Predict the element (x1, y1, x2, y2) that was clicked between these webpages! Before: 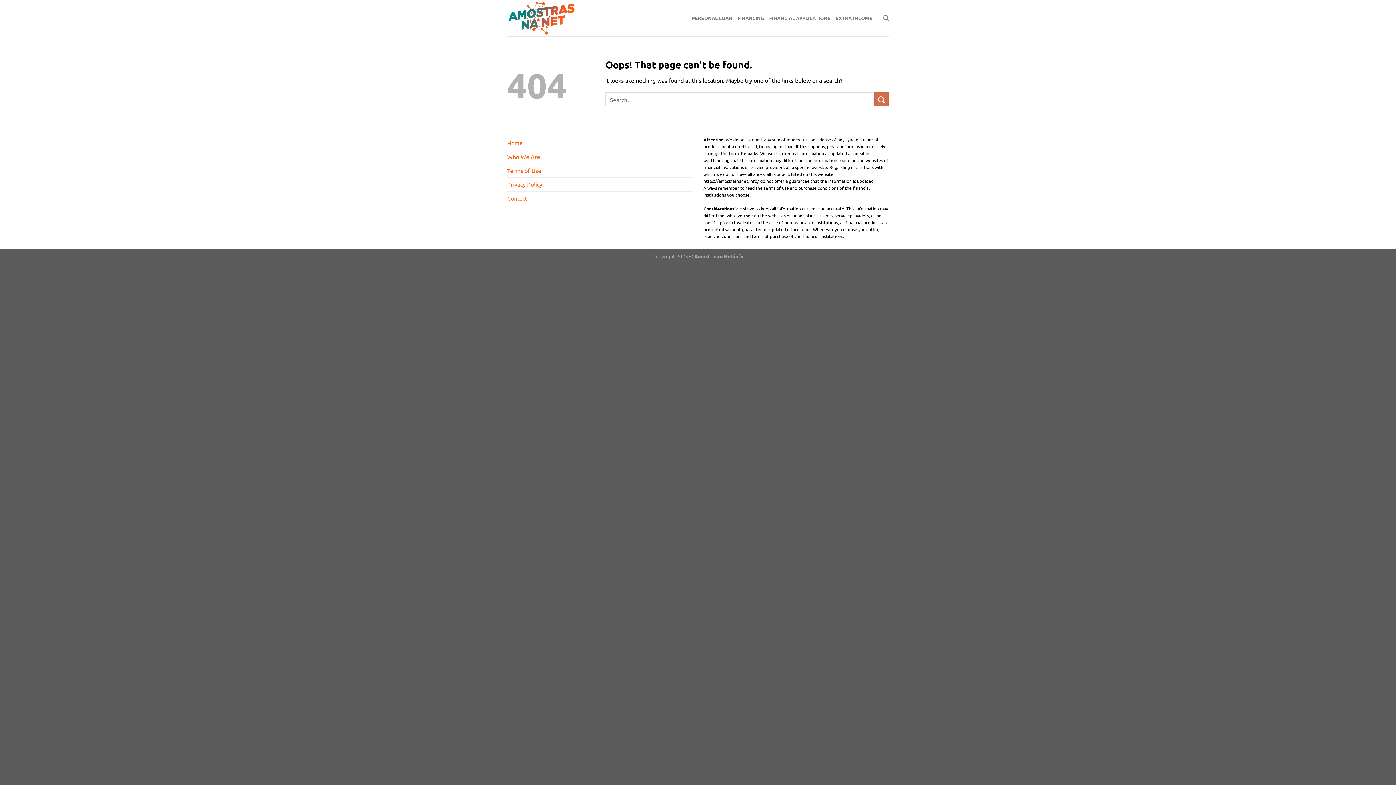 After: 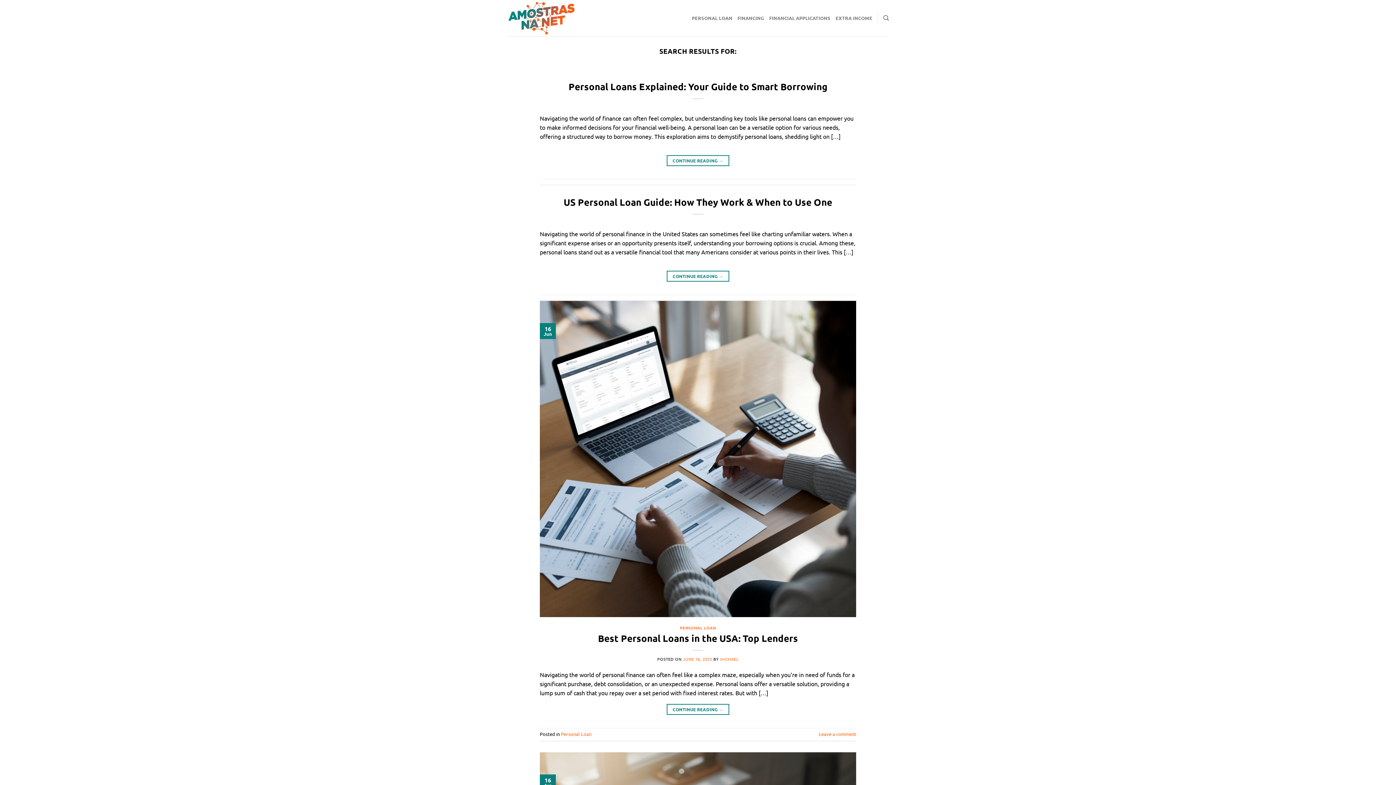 Action: bbox: (874, 92, 889, 106) label: Submit